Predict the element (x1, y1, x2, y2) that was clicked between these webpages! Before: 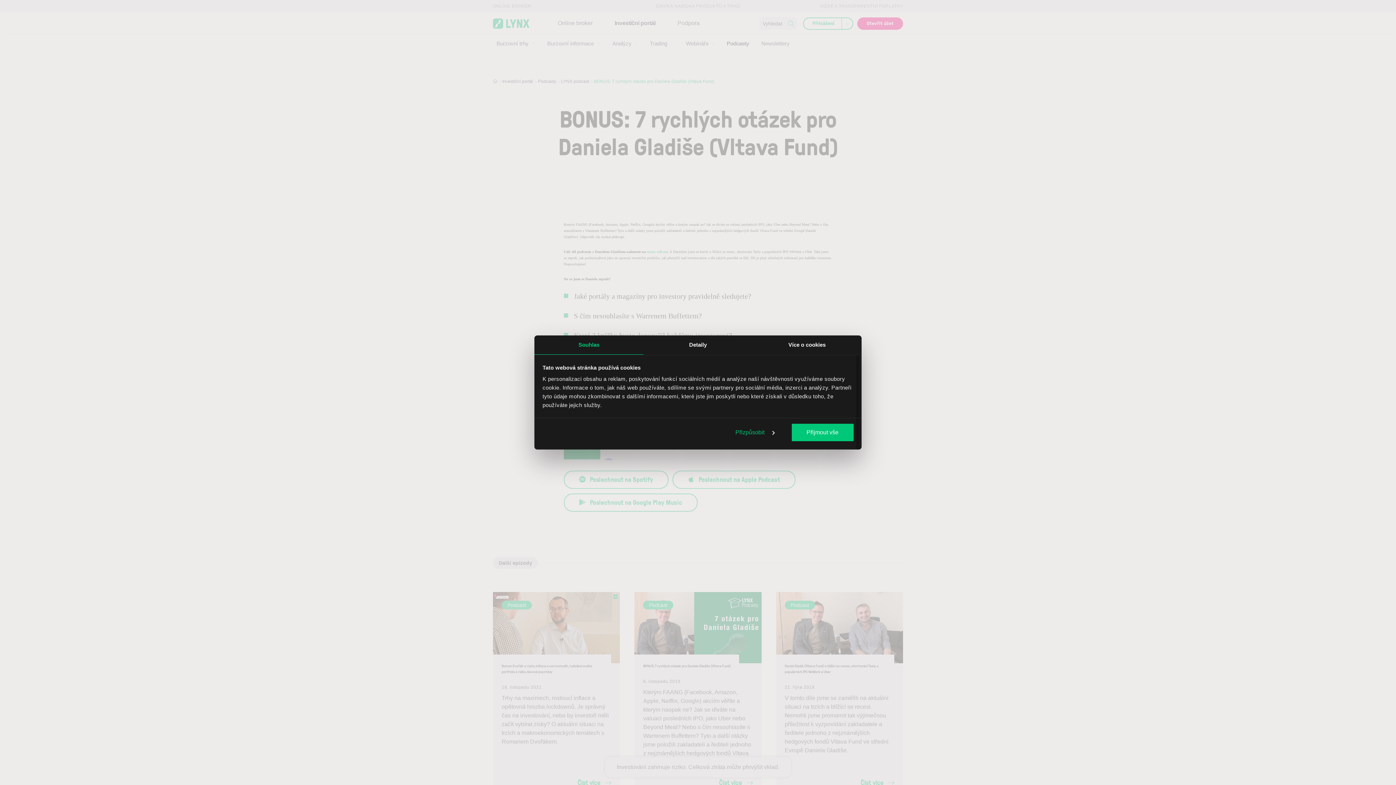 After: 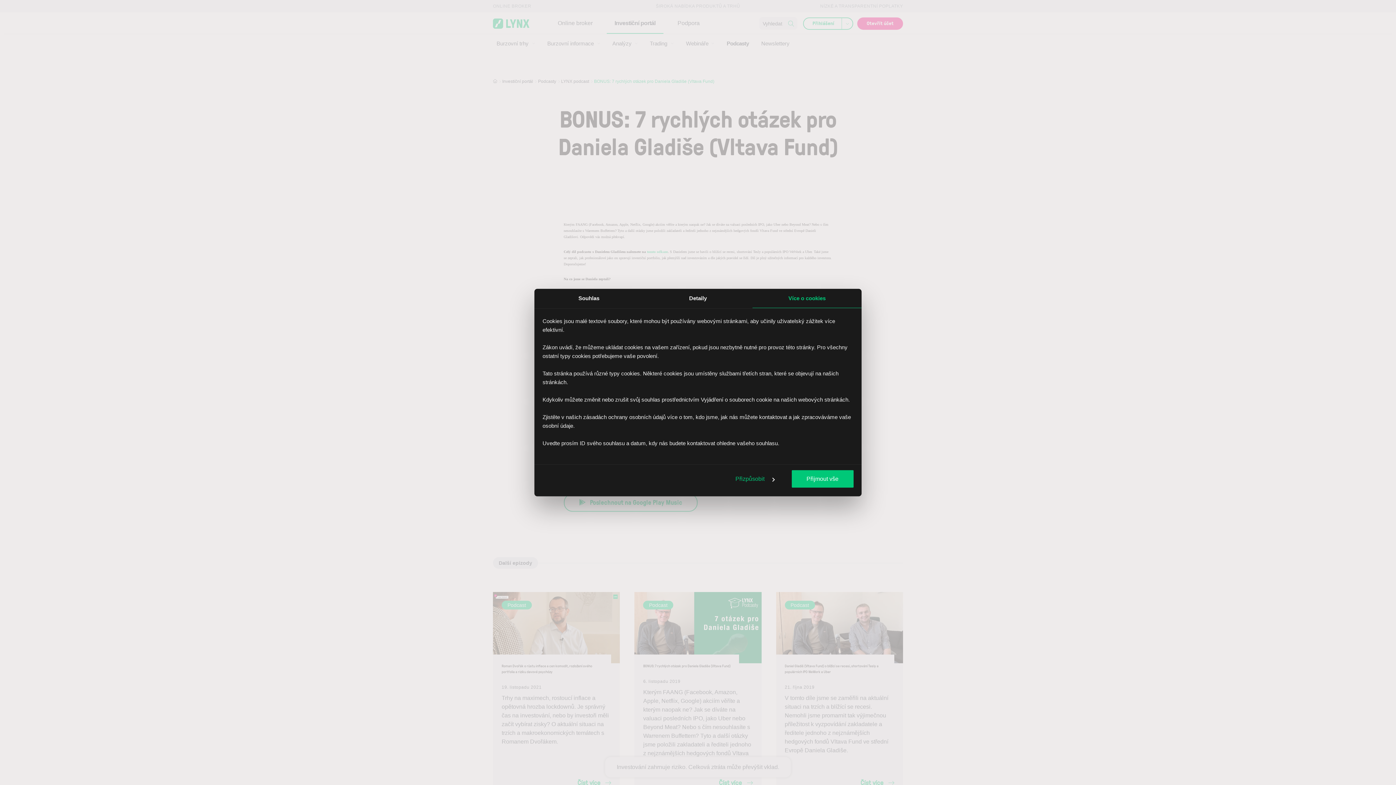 Action: label: Více o cookies bbox: (752, 335, 861, 354)